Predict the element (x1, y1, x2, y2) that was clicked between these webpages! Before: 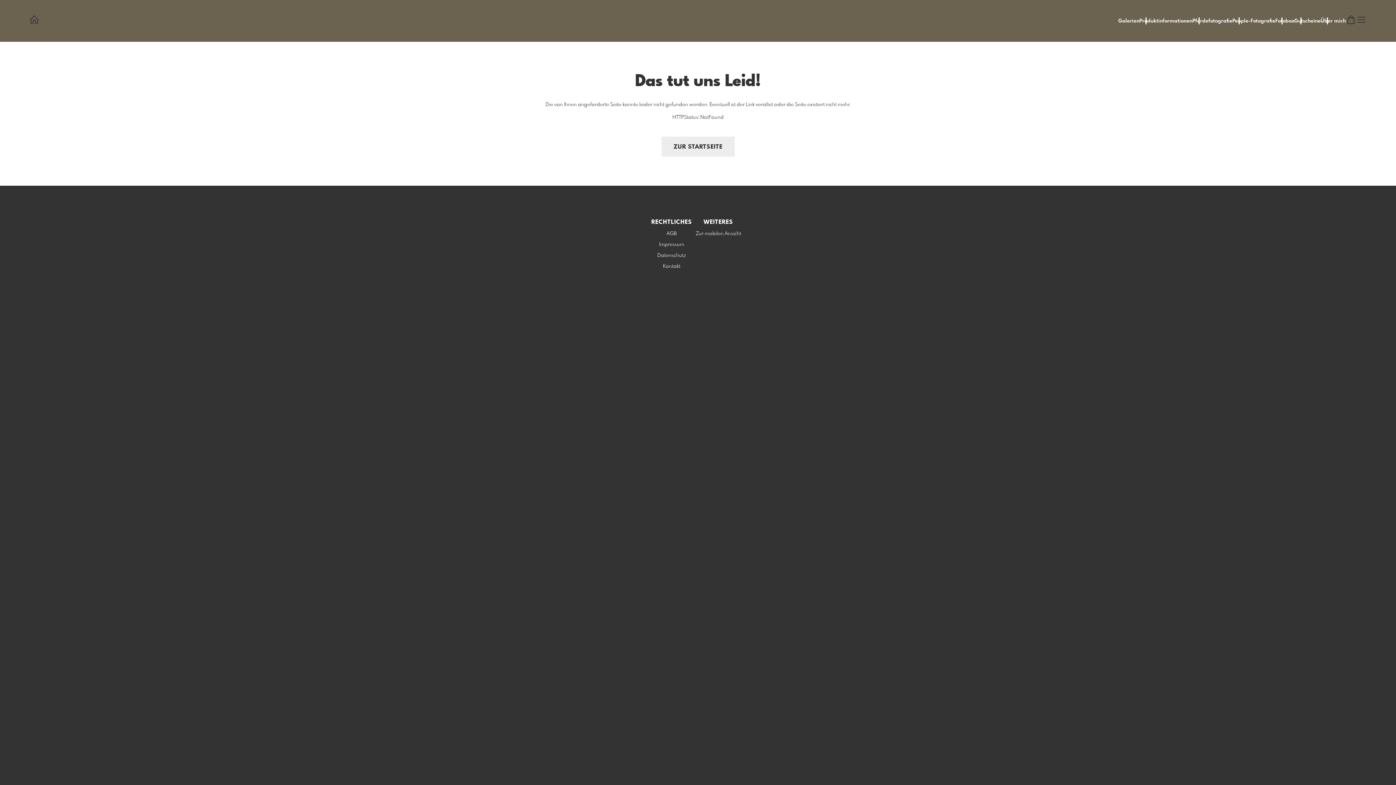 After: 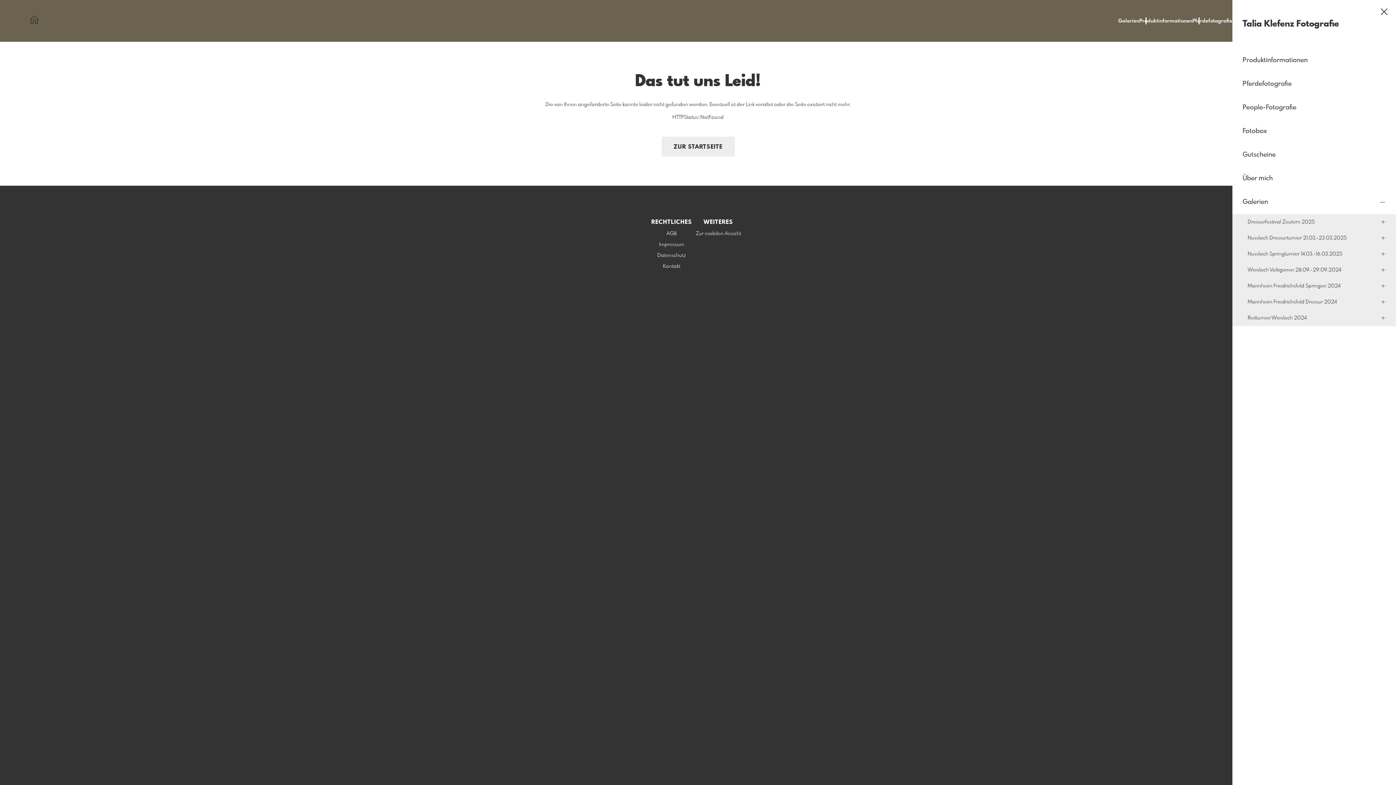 Action: bbox: (1118, 18, 1139, 23) label: Galerien